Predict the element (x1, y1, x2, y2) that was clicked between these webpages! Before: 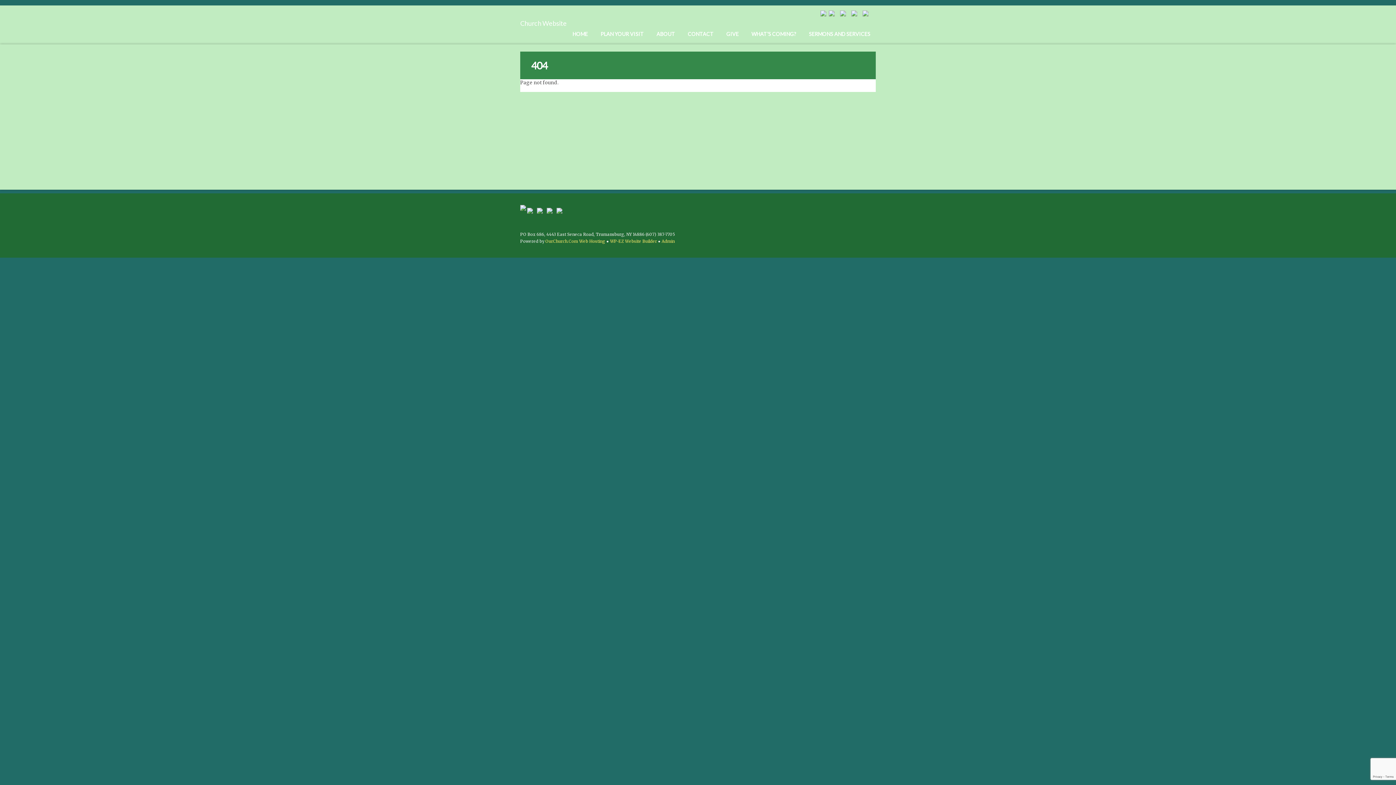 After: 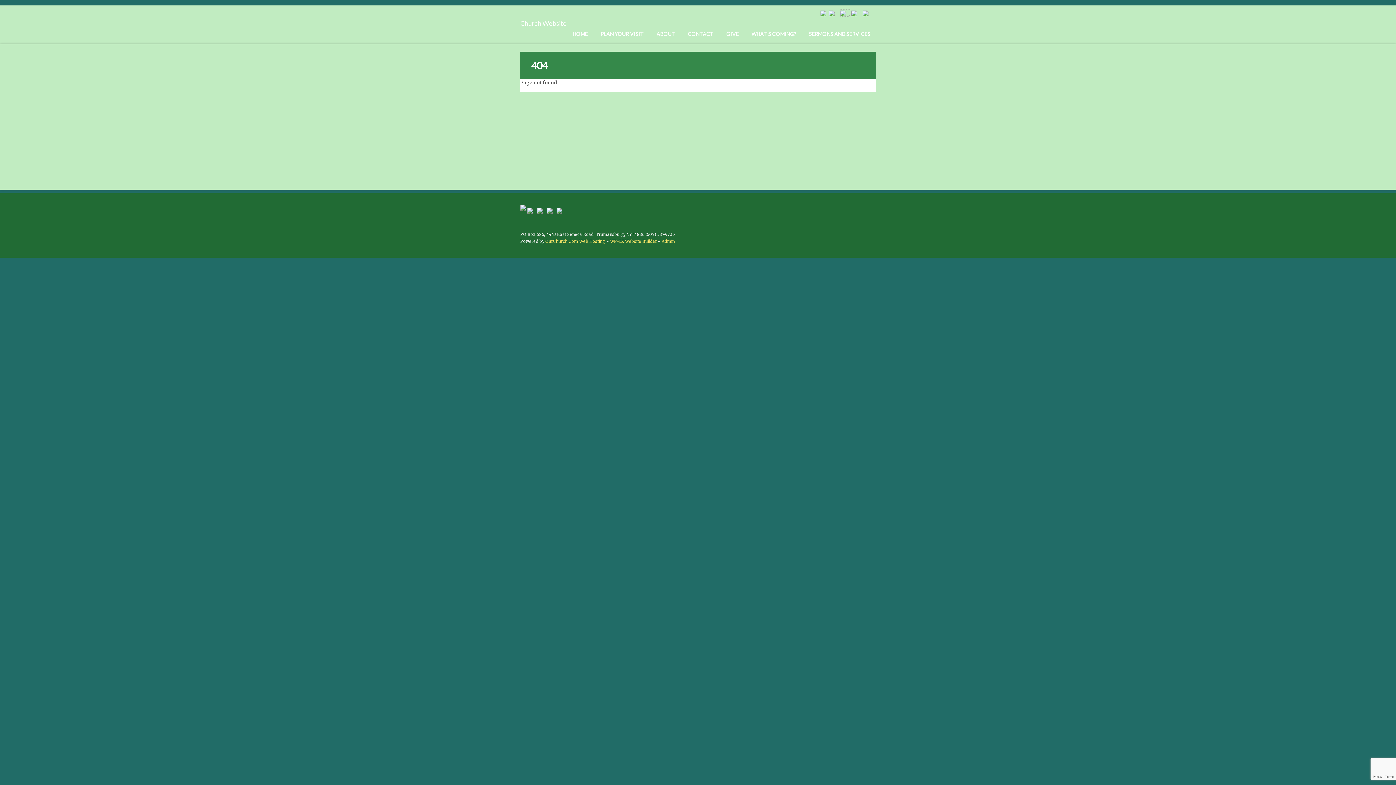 Action: bbox: (840, 9, 850, 15) label:  